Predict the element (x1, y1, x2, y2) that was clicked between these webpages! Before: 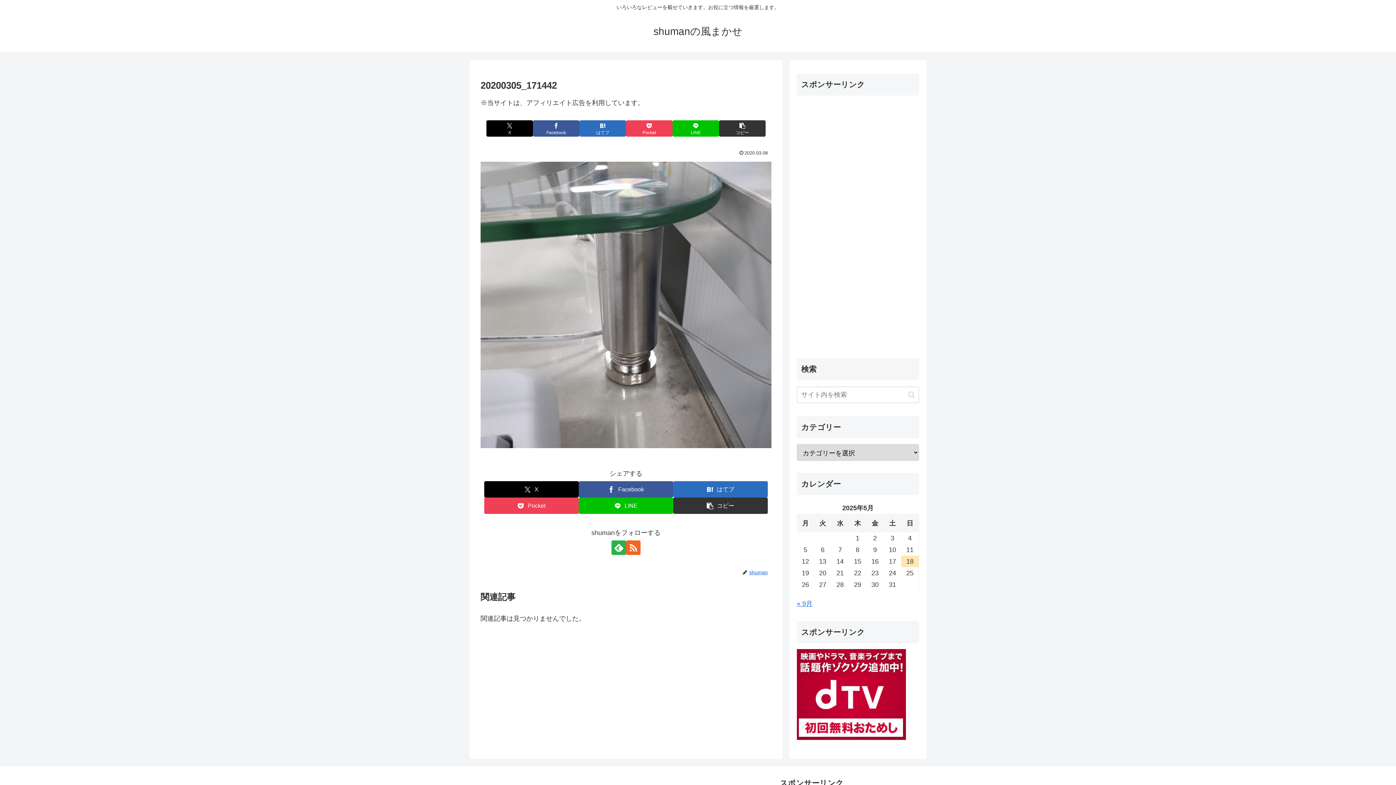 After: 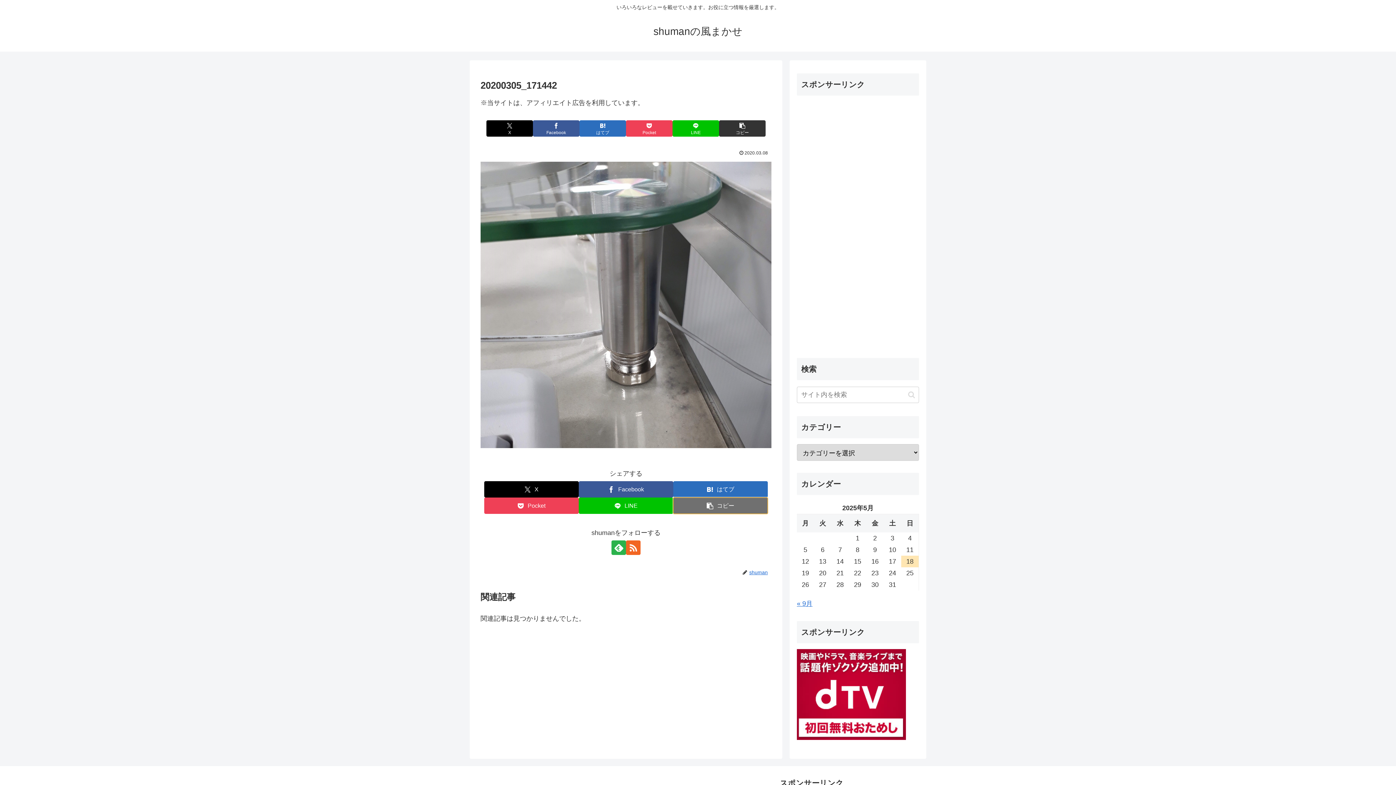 Action: label: タイトルとURLをコピーする bbox: (673, 497, 768, 514)